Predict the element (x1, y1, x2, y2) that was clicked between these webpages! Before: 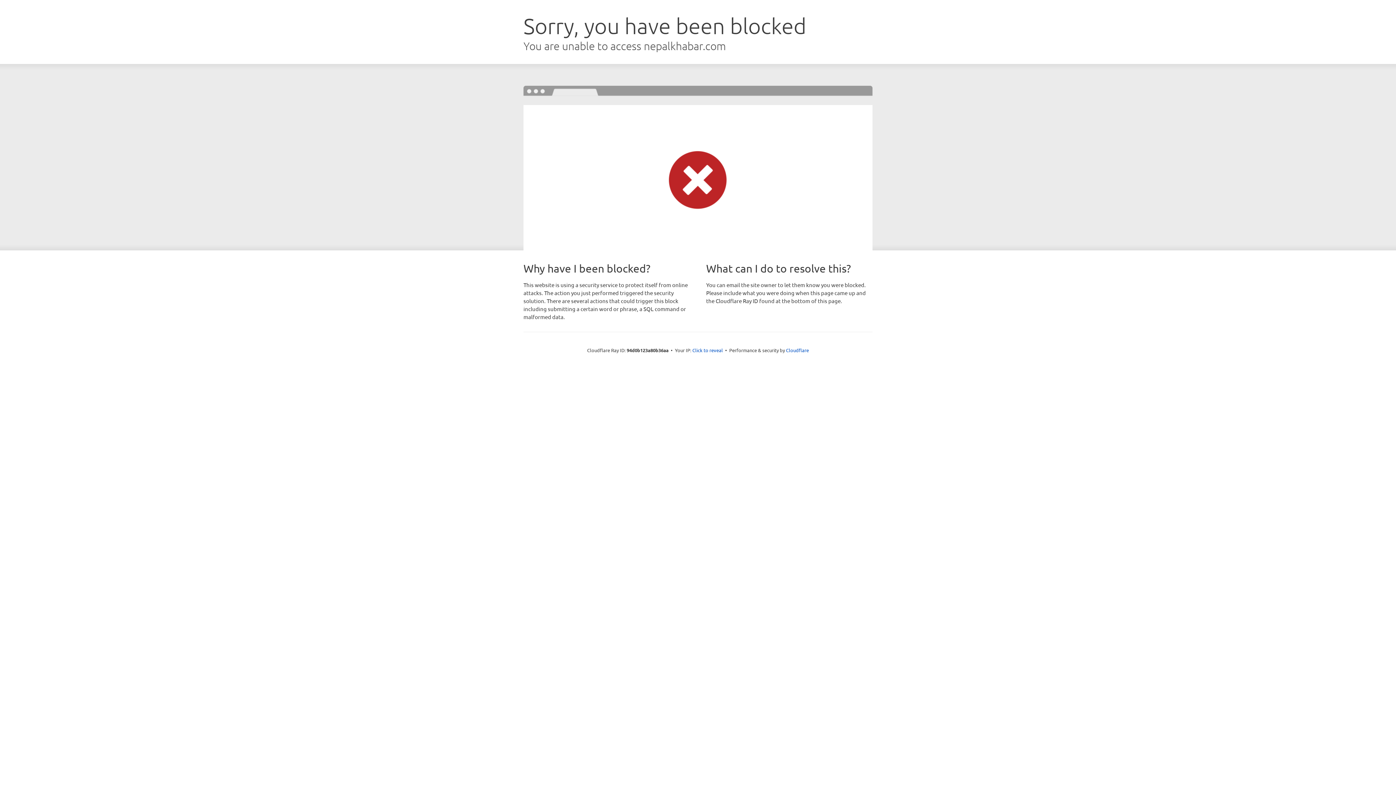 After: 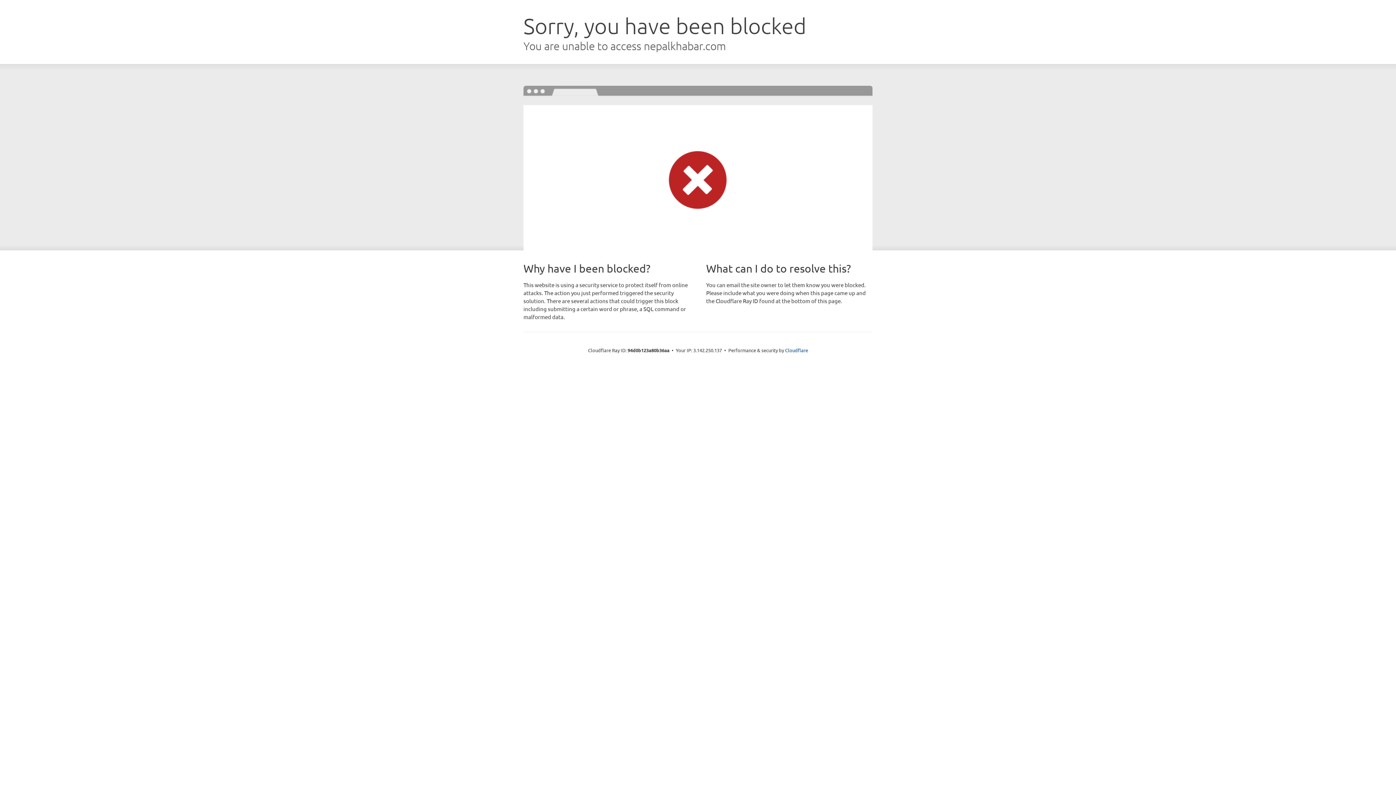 Action: bbox: (692, 346, 723, 353) label: Click to reveal